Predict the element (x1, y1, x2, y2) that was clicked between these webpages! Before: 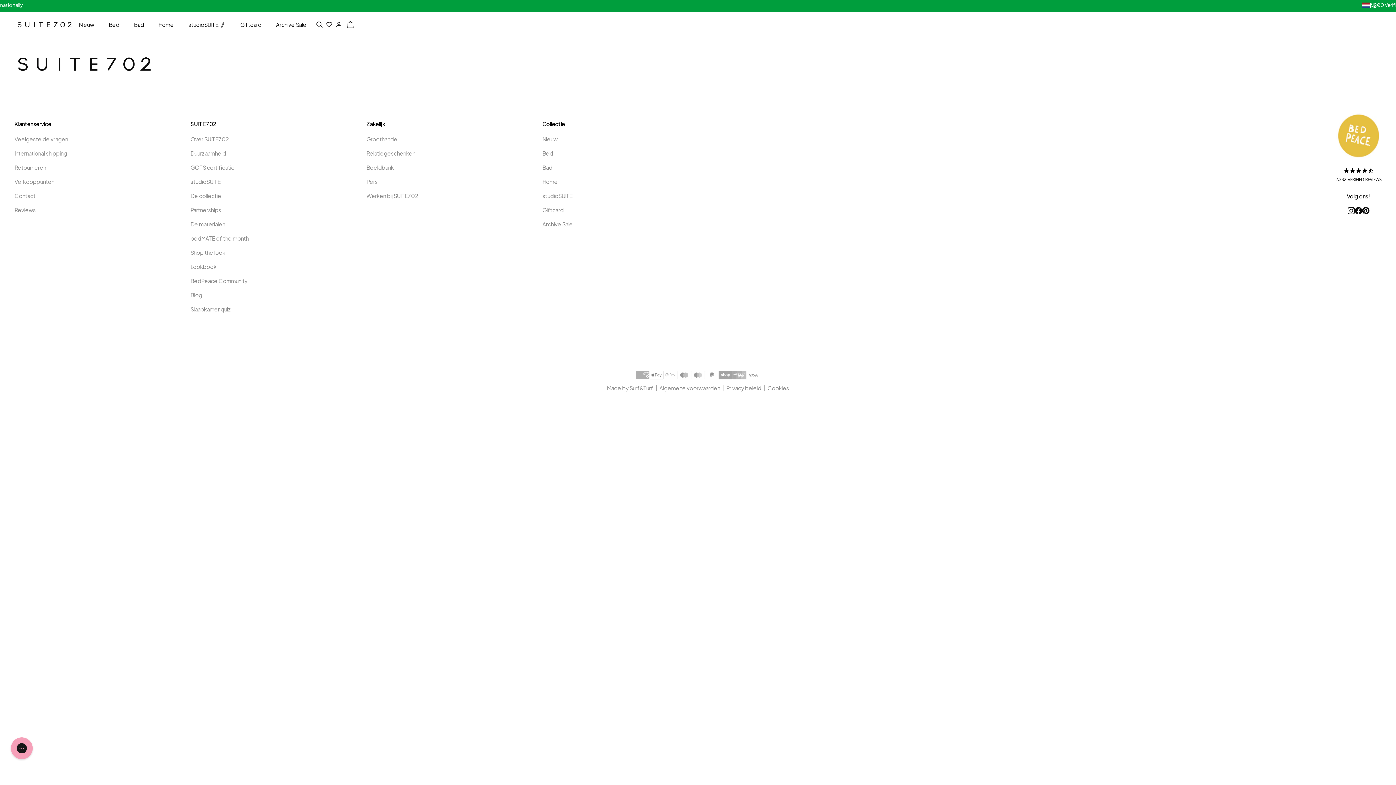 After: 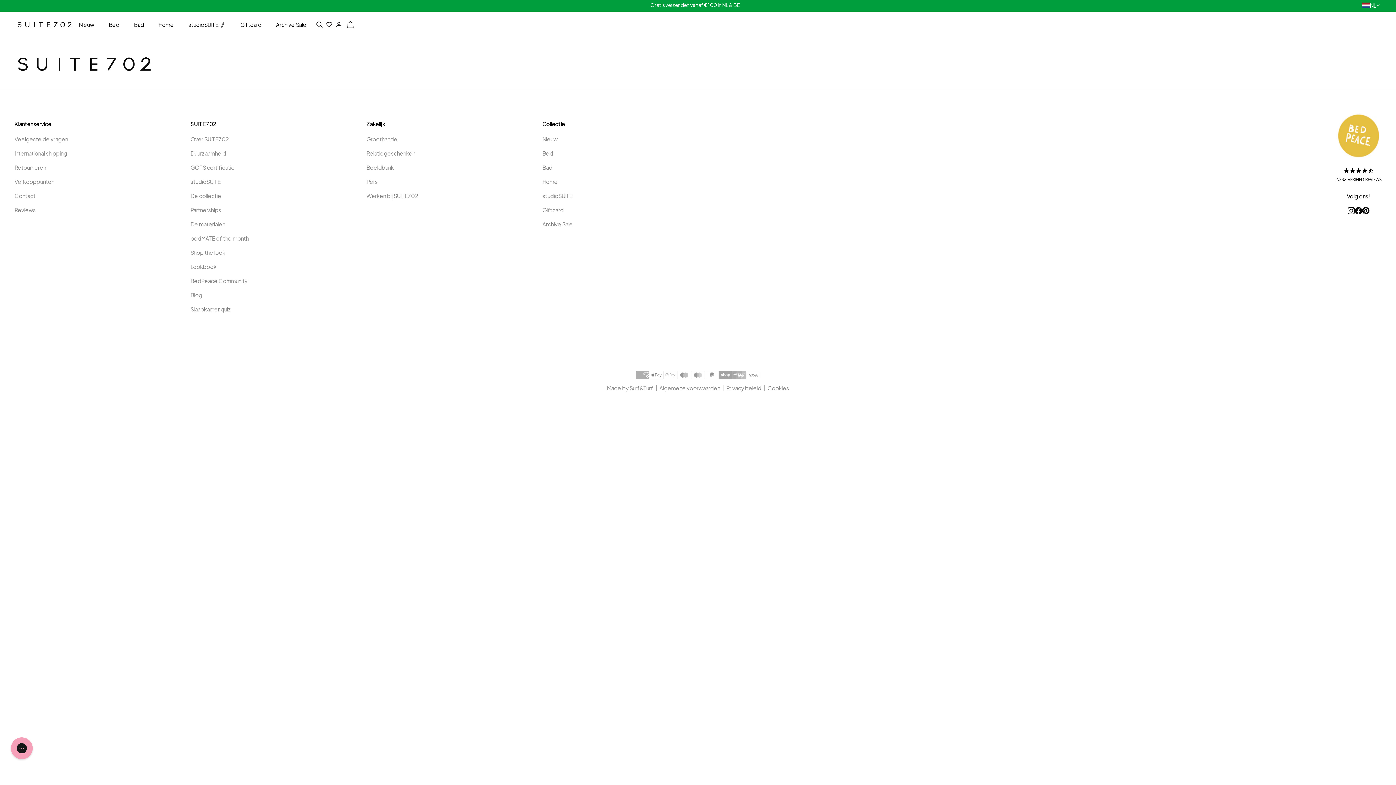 Action: label: Social url bbox: (1347, 206, 1355, 214)